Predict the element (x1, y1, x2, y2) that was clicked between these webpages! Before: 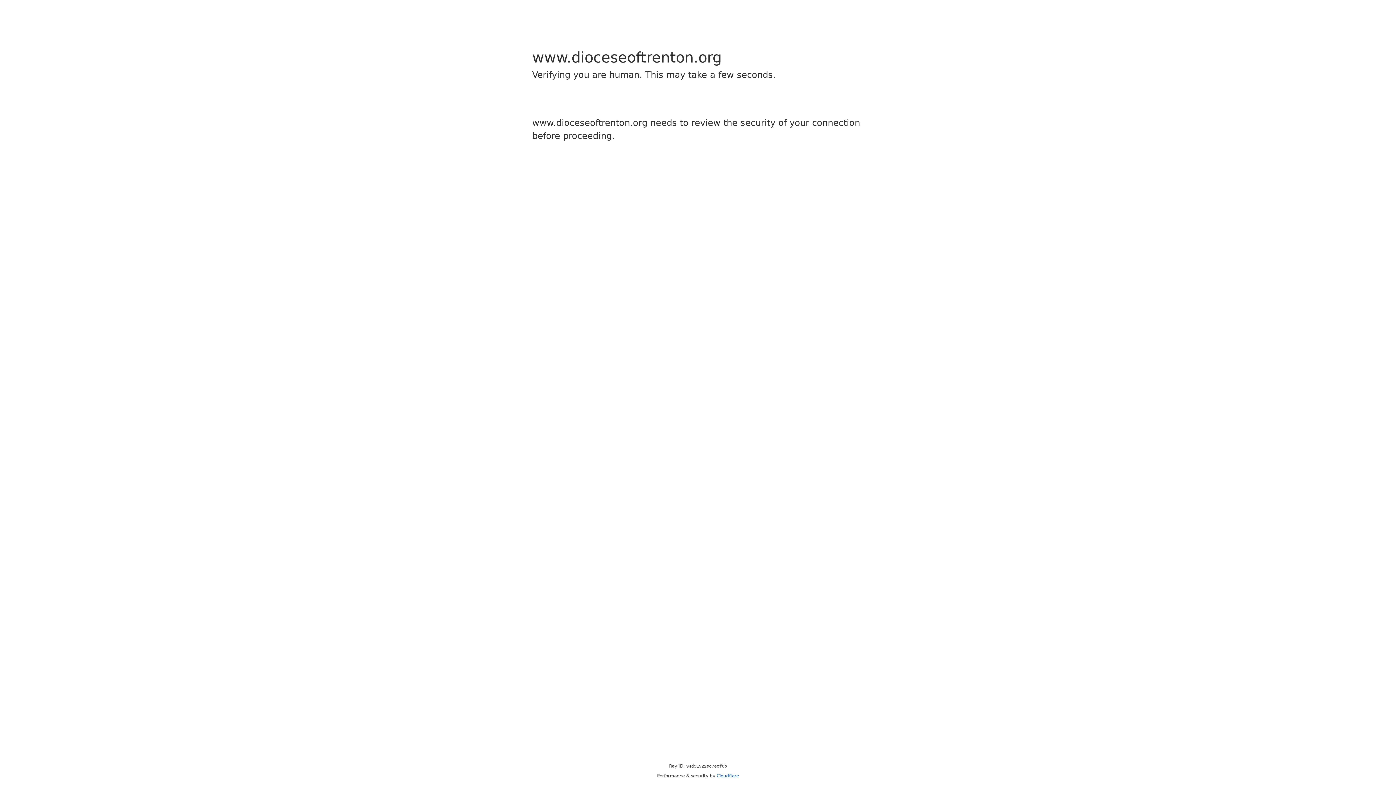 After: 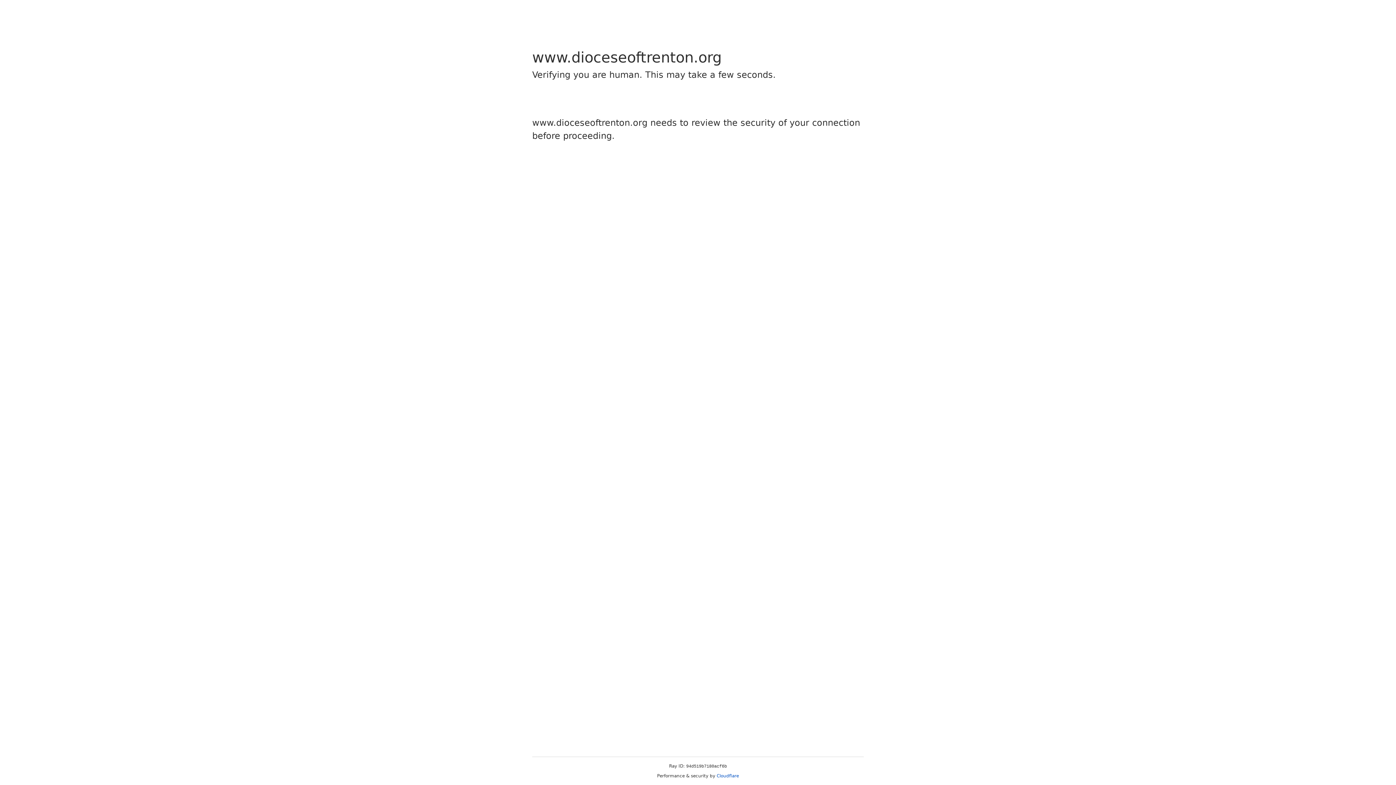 Action: bbox: (716, 773, 739, 778) label: Cloudflare